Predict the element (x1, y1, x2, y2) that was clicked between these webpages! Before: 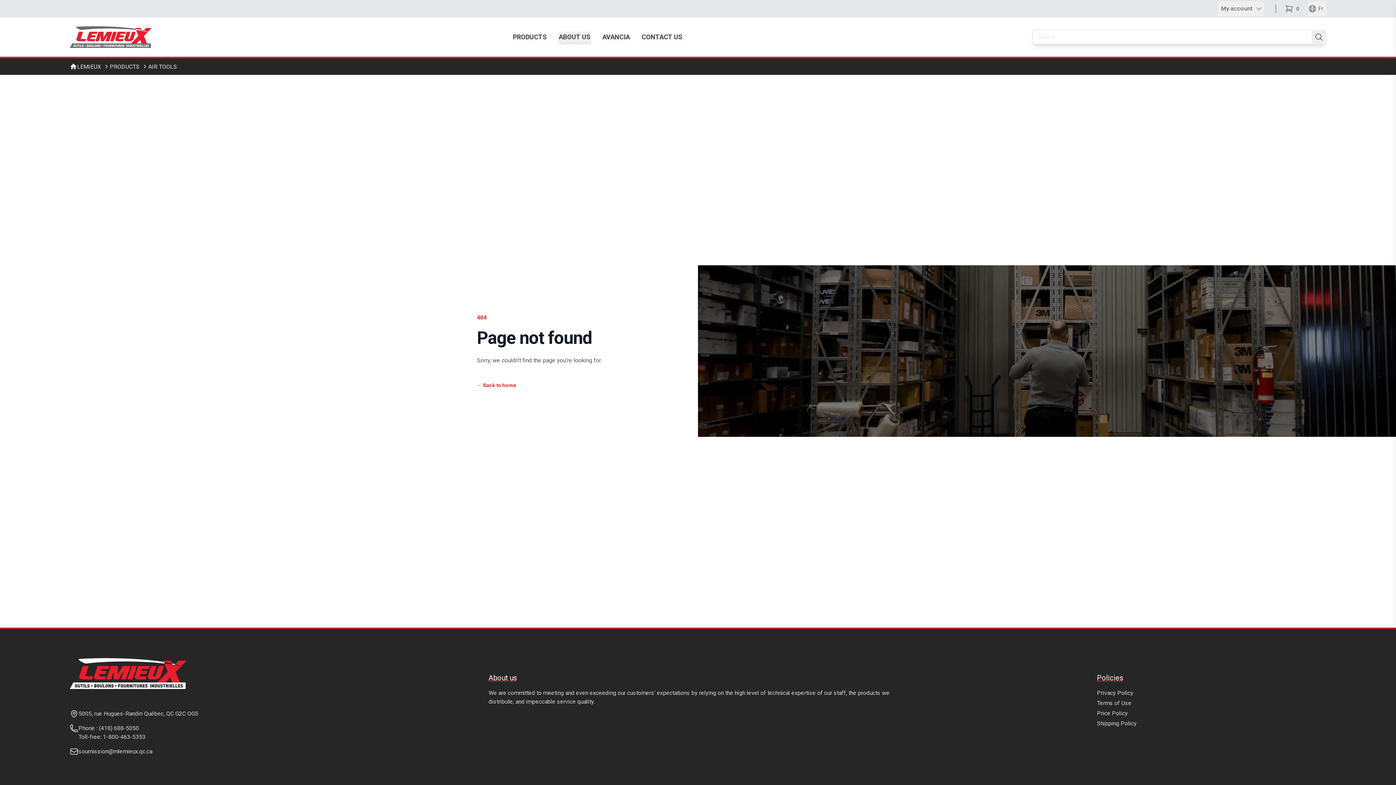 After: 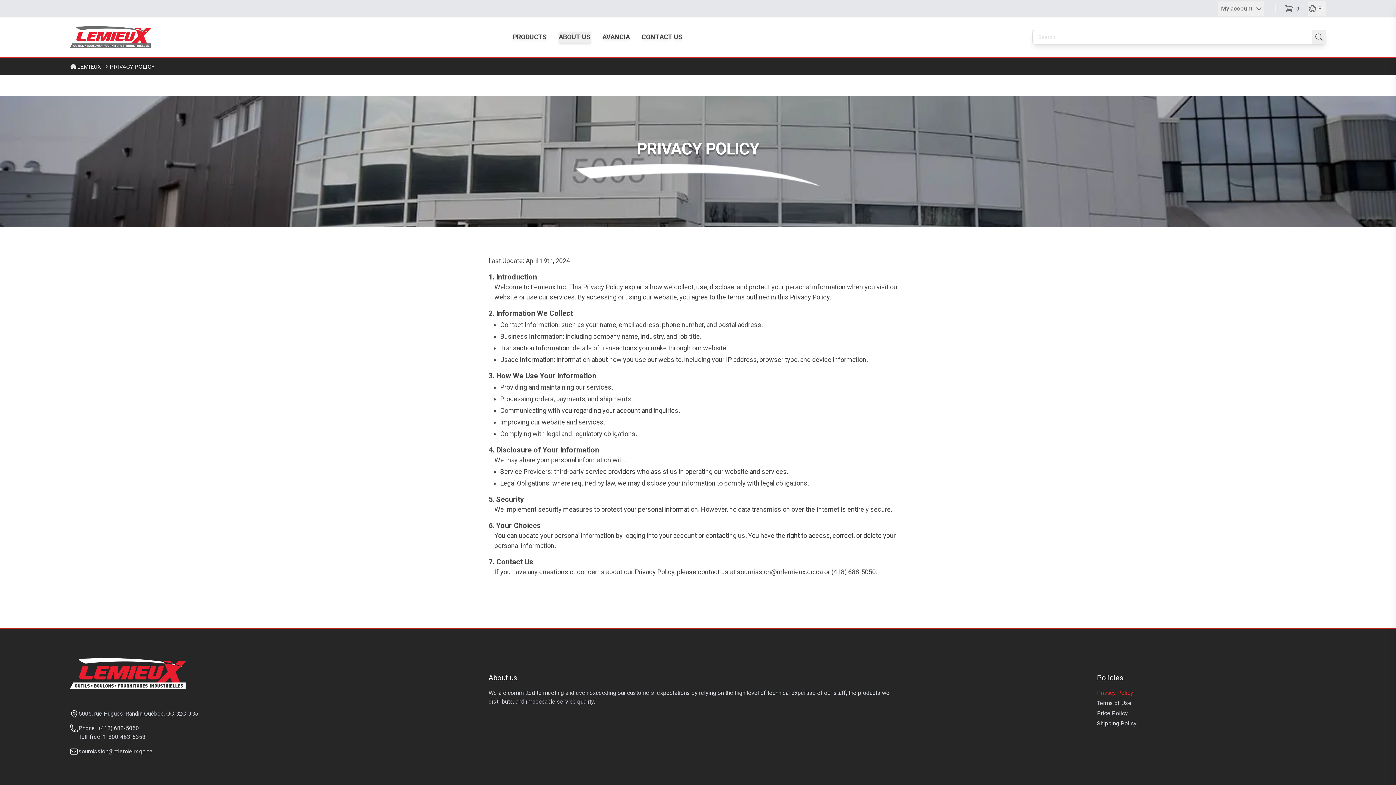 Action: bbox: (1097, 689, 1133, 699) label: Privacy Policy